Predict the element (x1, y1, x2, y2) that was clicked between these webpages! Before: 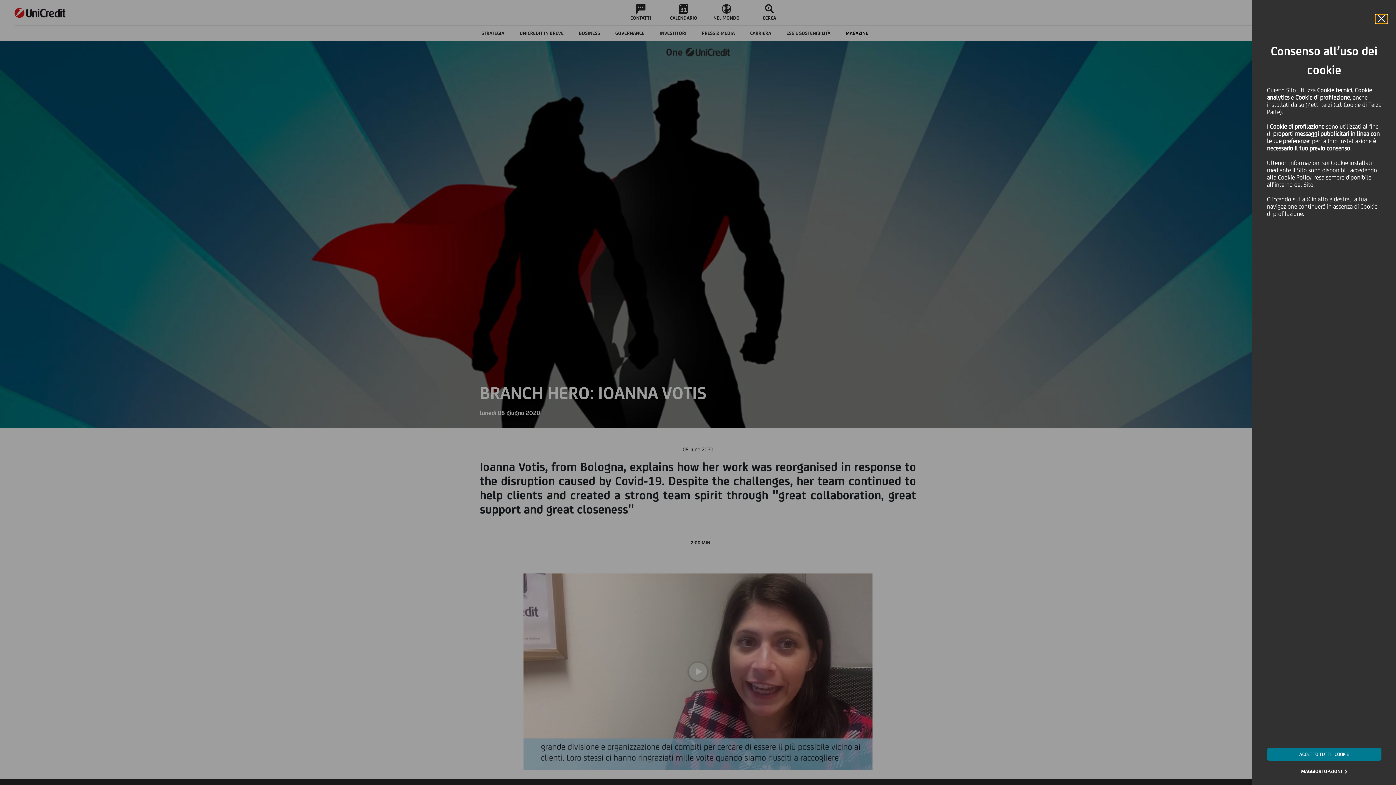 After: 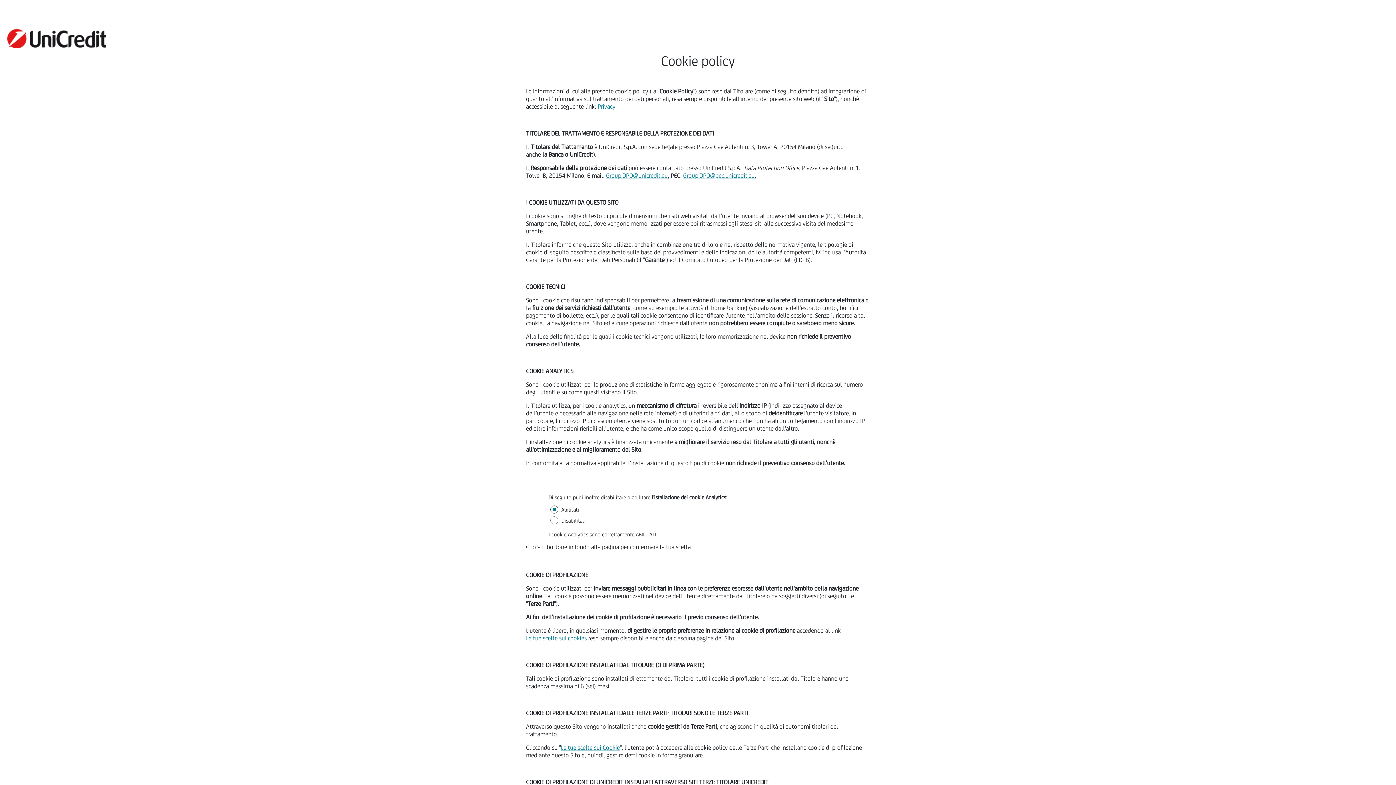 Action: label: Cookie Policy bbox: (1278, 173, 1311, 181)